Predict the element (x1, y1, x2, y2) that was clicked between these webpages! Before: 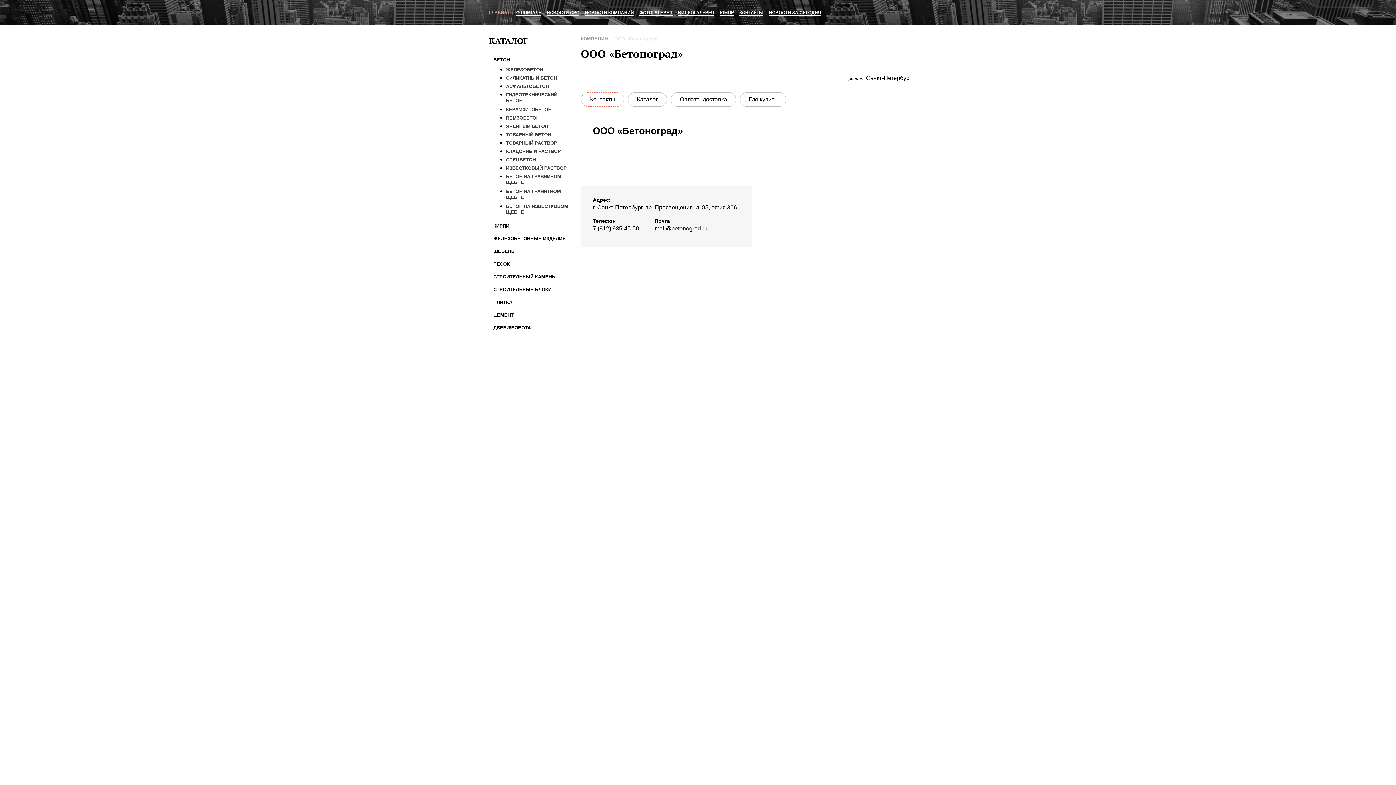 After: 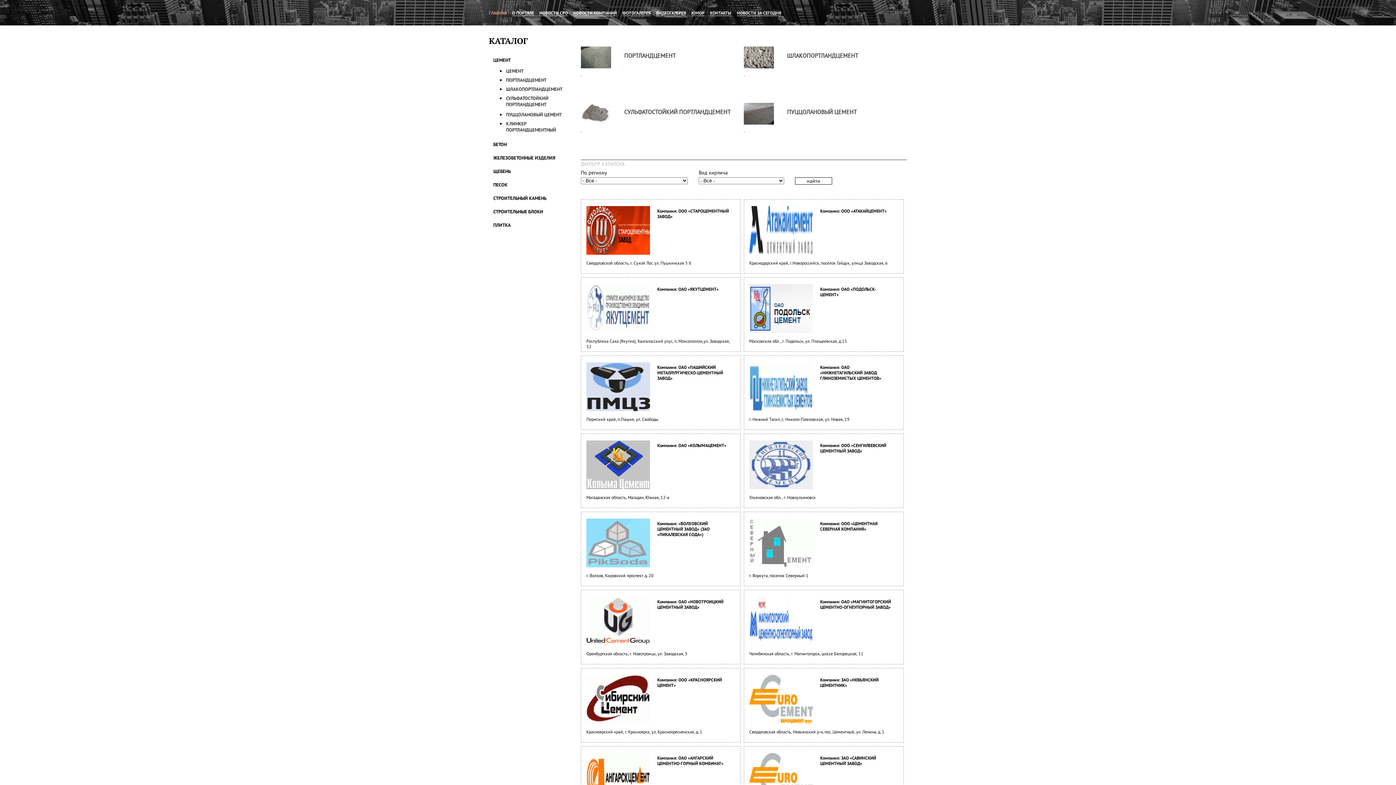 Action: bbox: (493, 312, 513, 317) label: ЦЕМЕНТ